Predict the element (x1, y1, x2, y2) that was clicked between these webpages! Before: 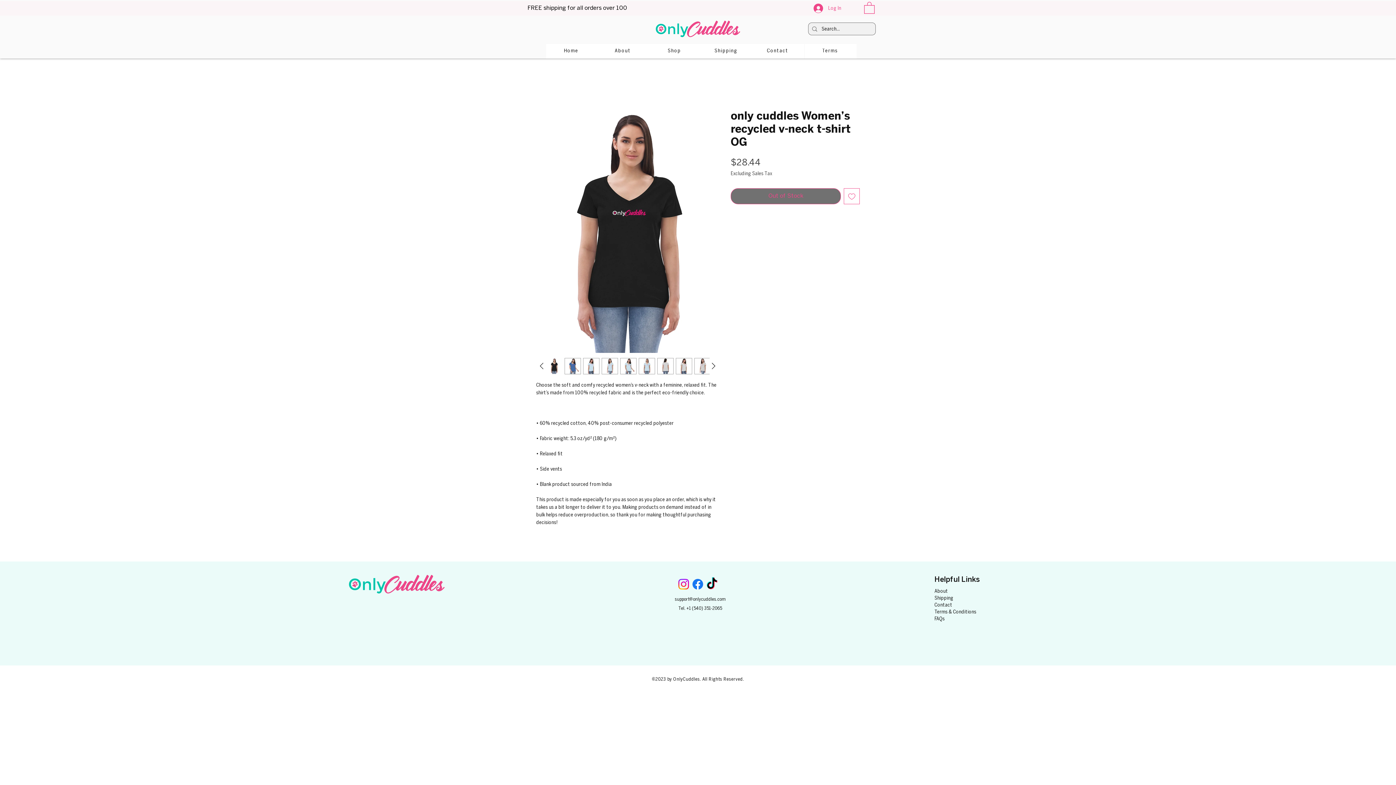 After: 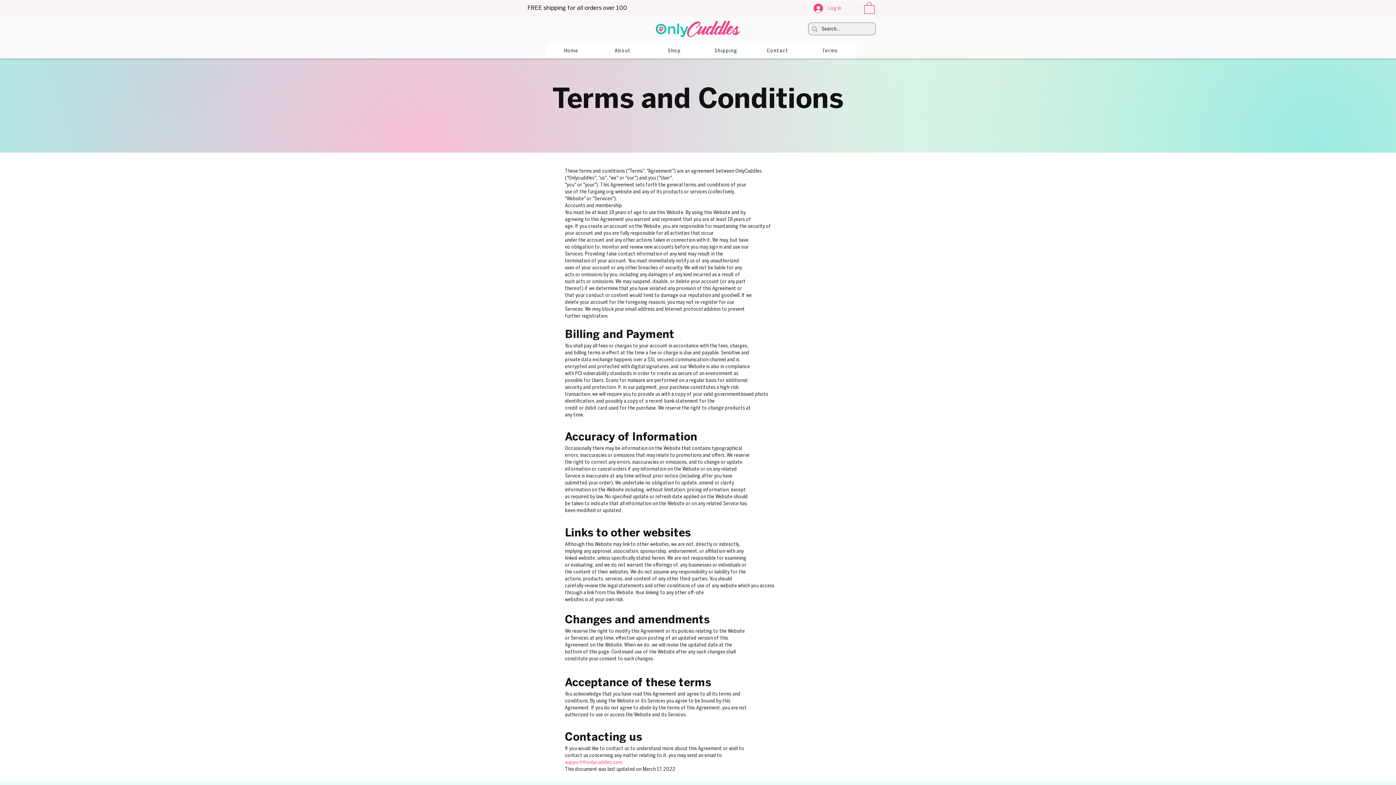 Action: label: Terms bbox: (805, 44, 856, 58)